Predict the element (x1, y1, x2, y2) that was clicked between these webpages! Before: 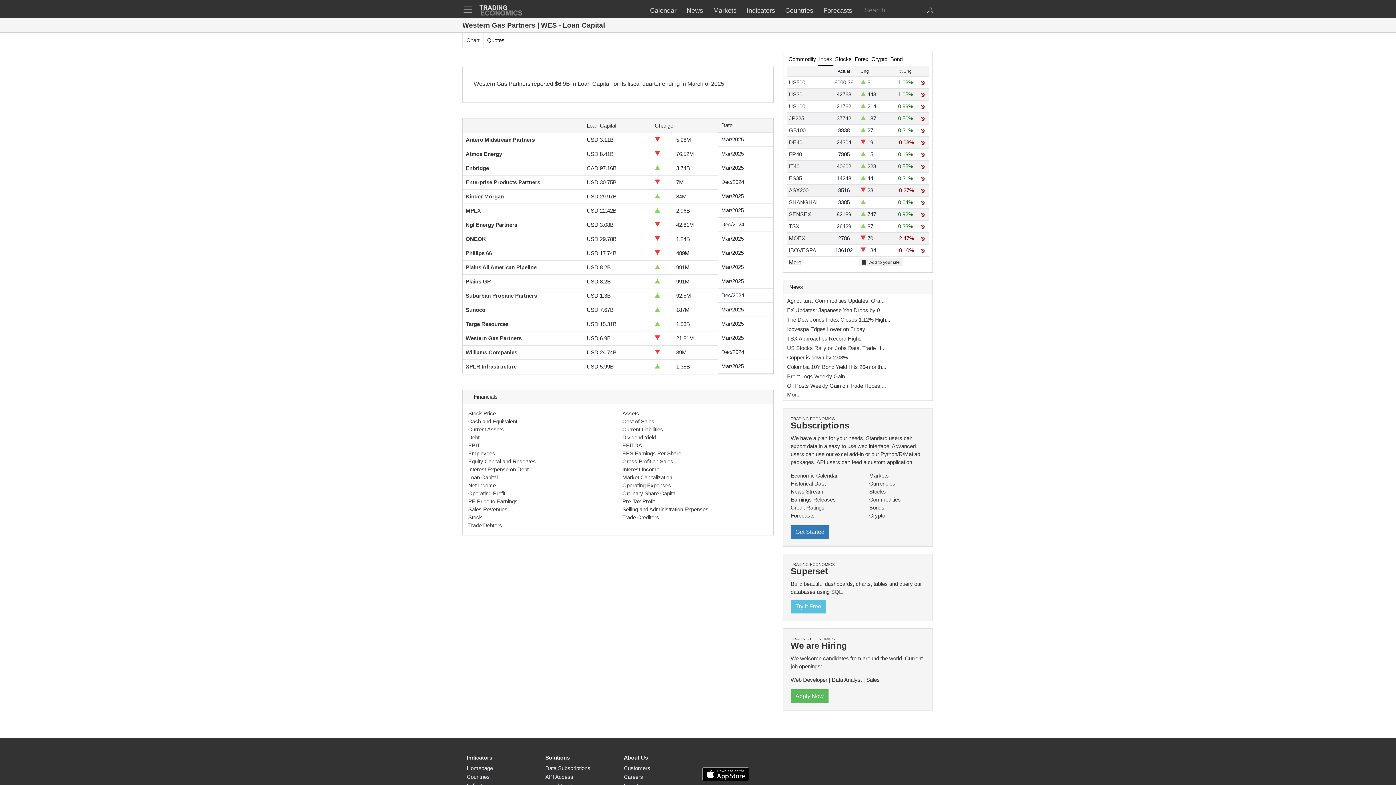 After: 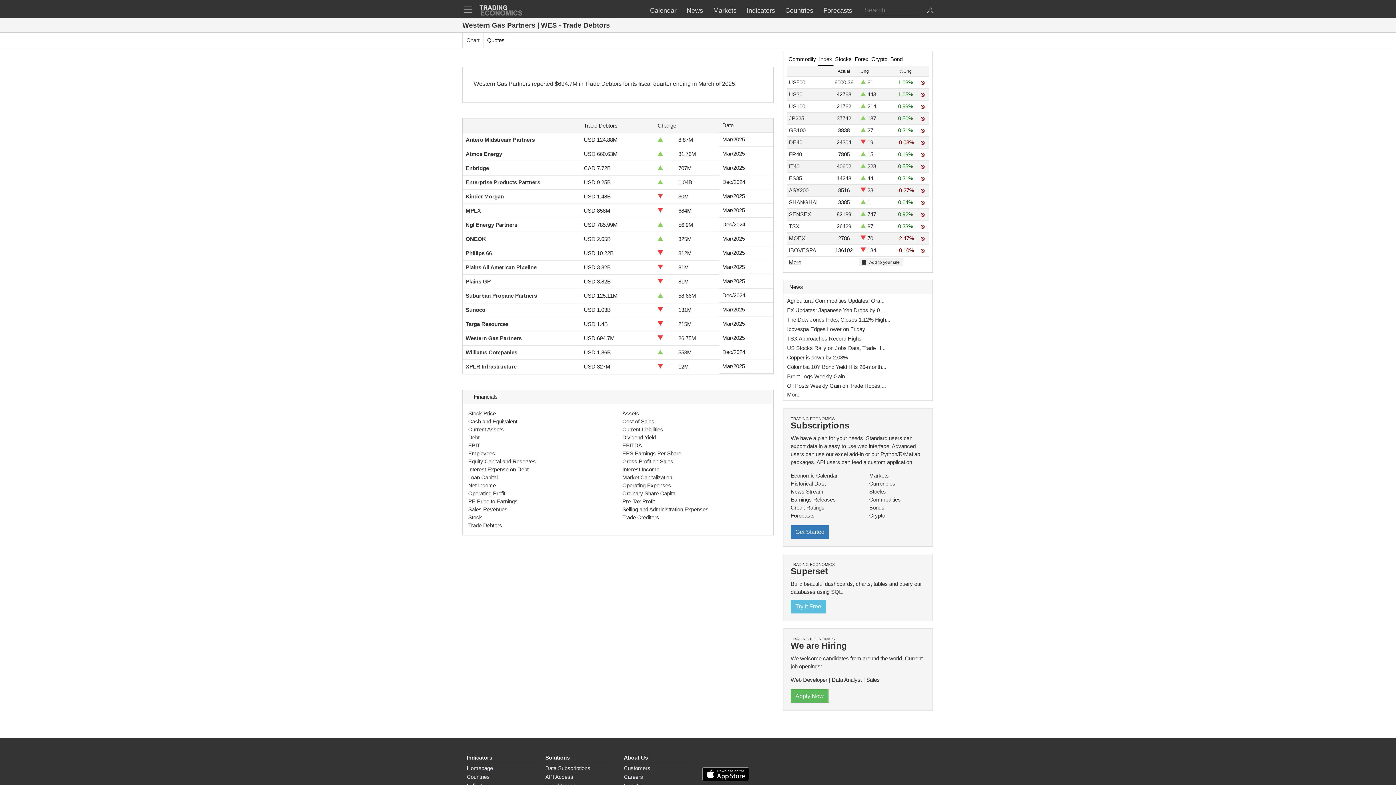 Action: label: Trade Debtors bbox: (468, 522, 502, 528)